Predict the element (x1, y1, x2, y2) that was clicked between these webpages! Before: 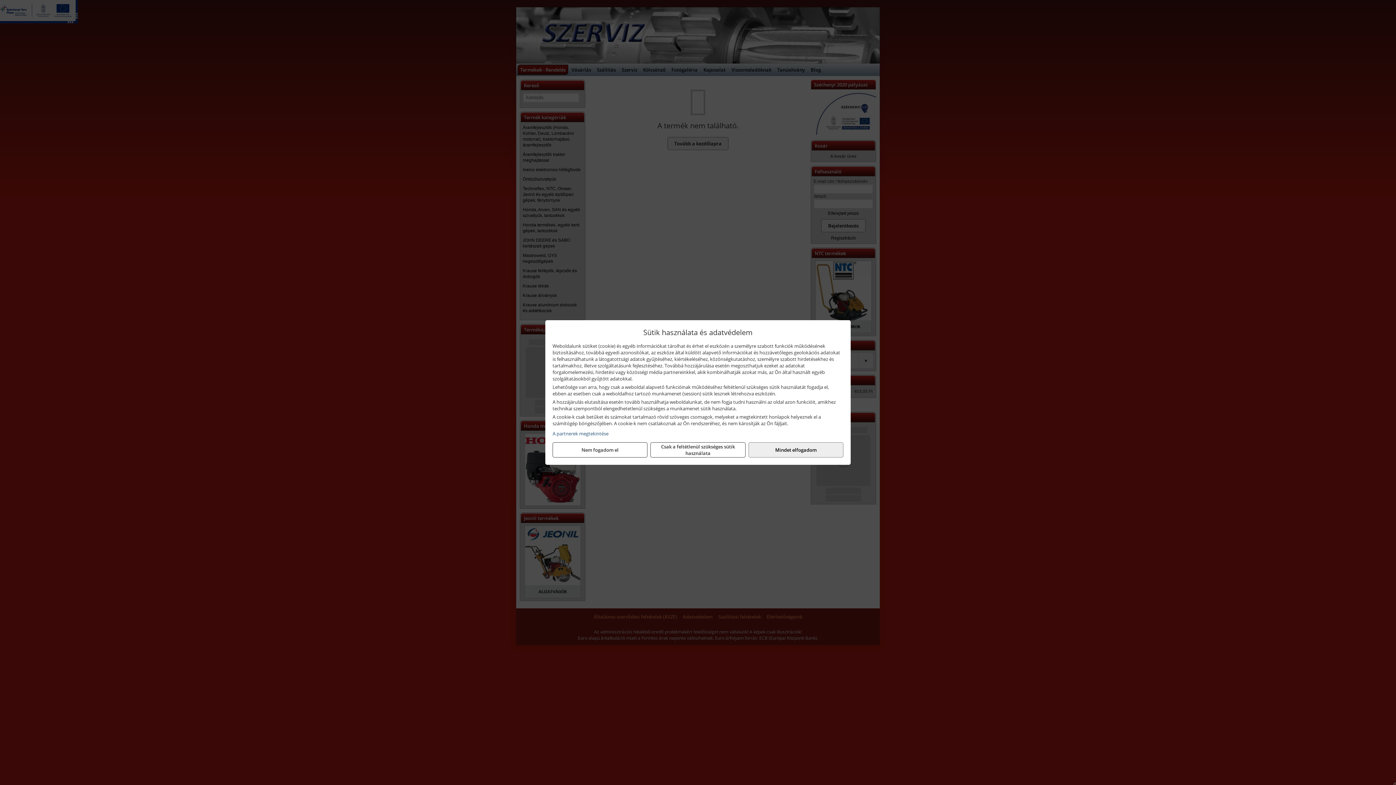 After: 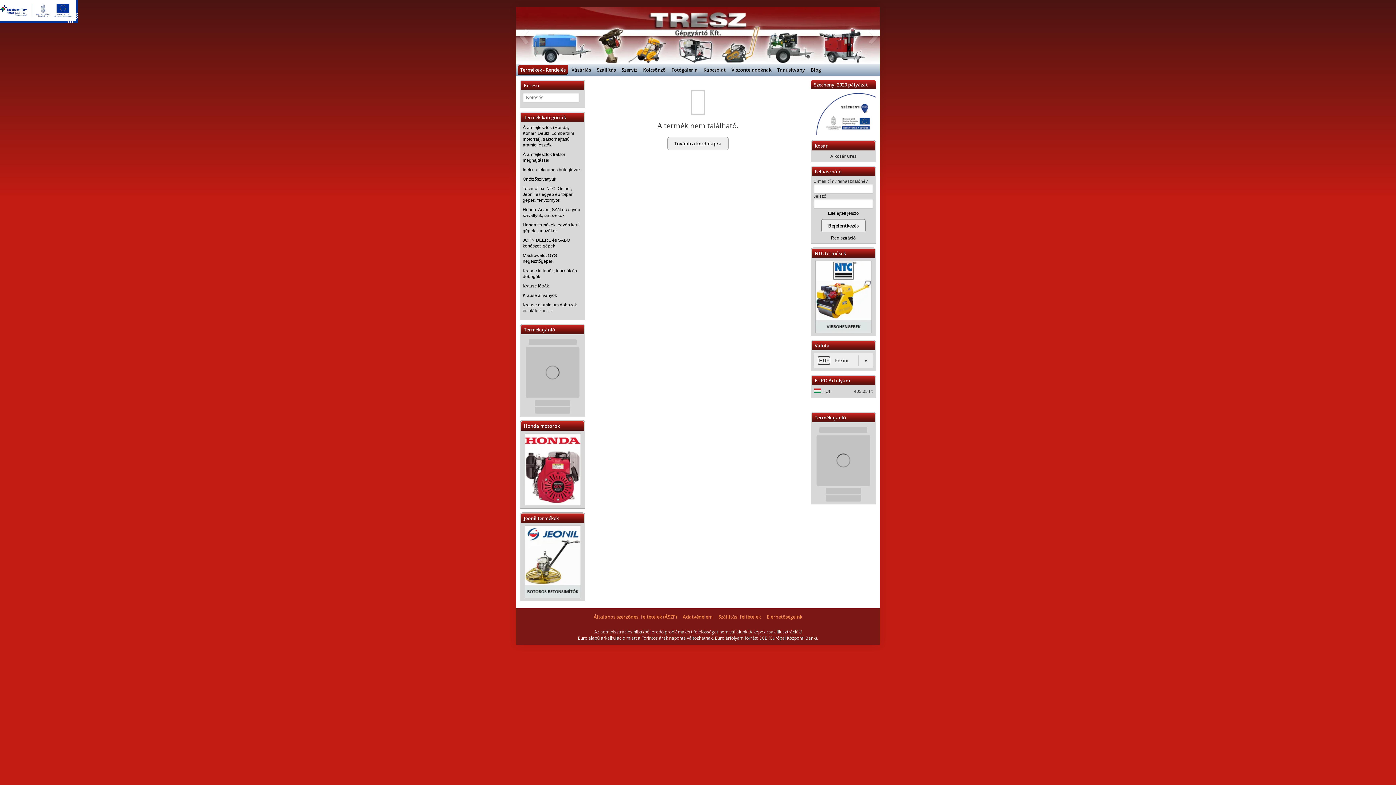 Action: label: Nem fogadom el bbox: (552, 442, 647, 457)